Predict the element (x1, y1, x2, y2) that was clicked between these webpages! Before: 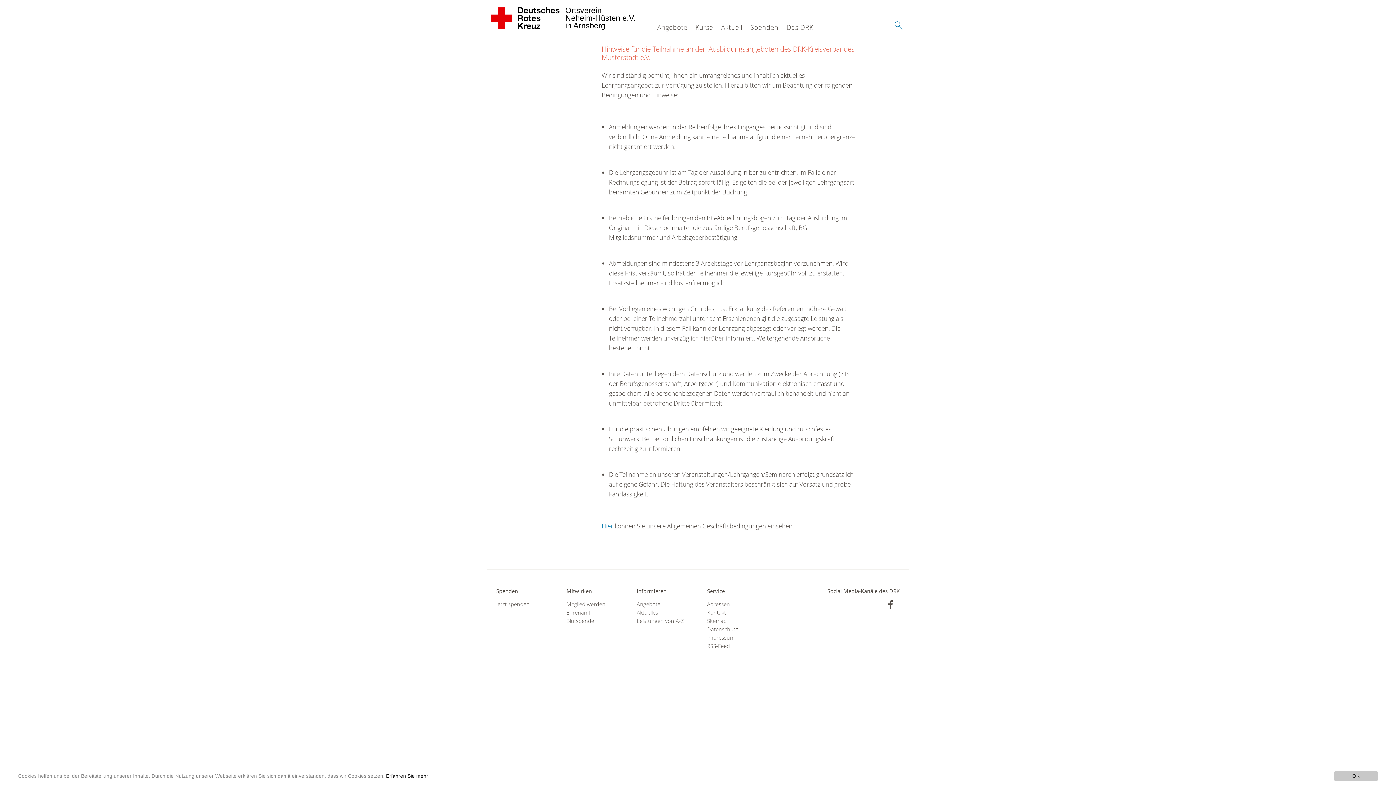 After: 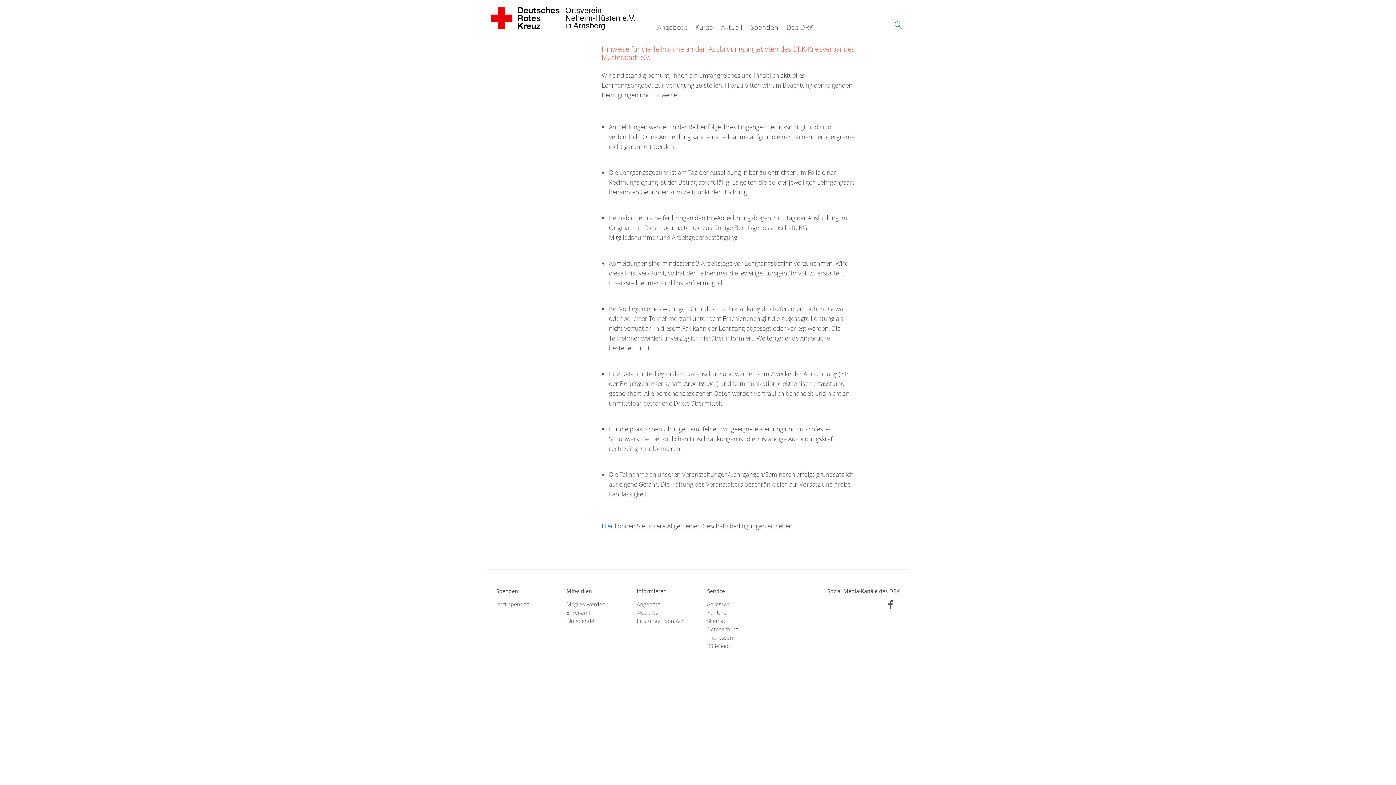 Action: bbox: (1334, 771, 1378, 781) label: OK